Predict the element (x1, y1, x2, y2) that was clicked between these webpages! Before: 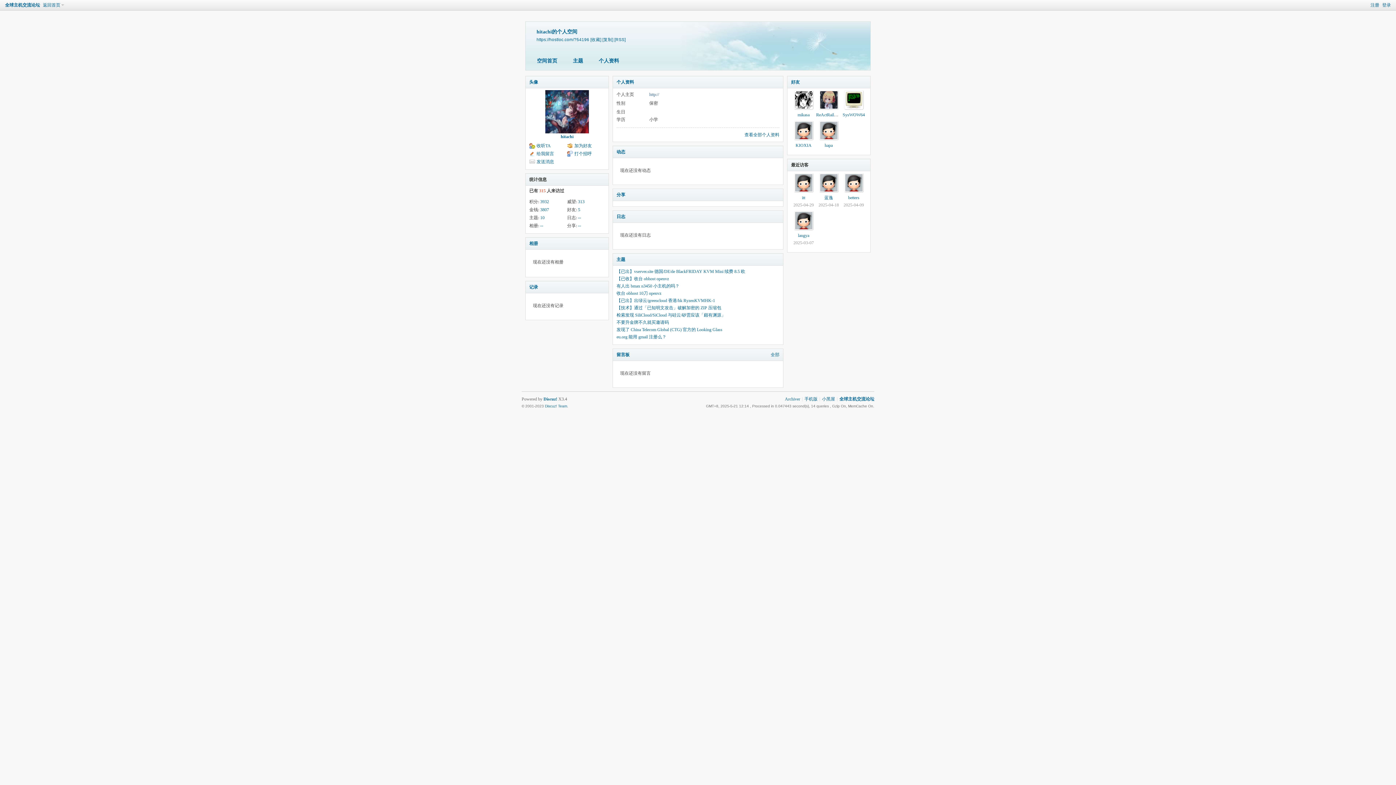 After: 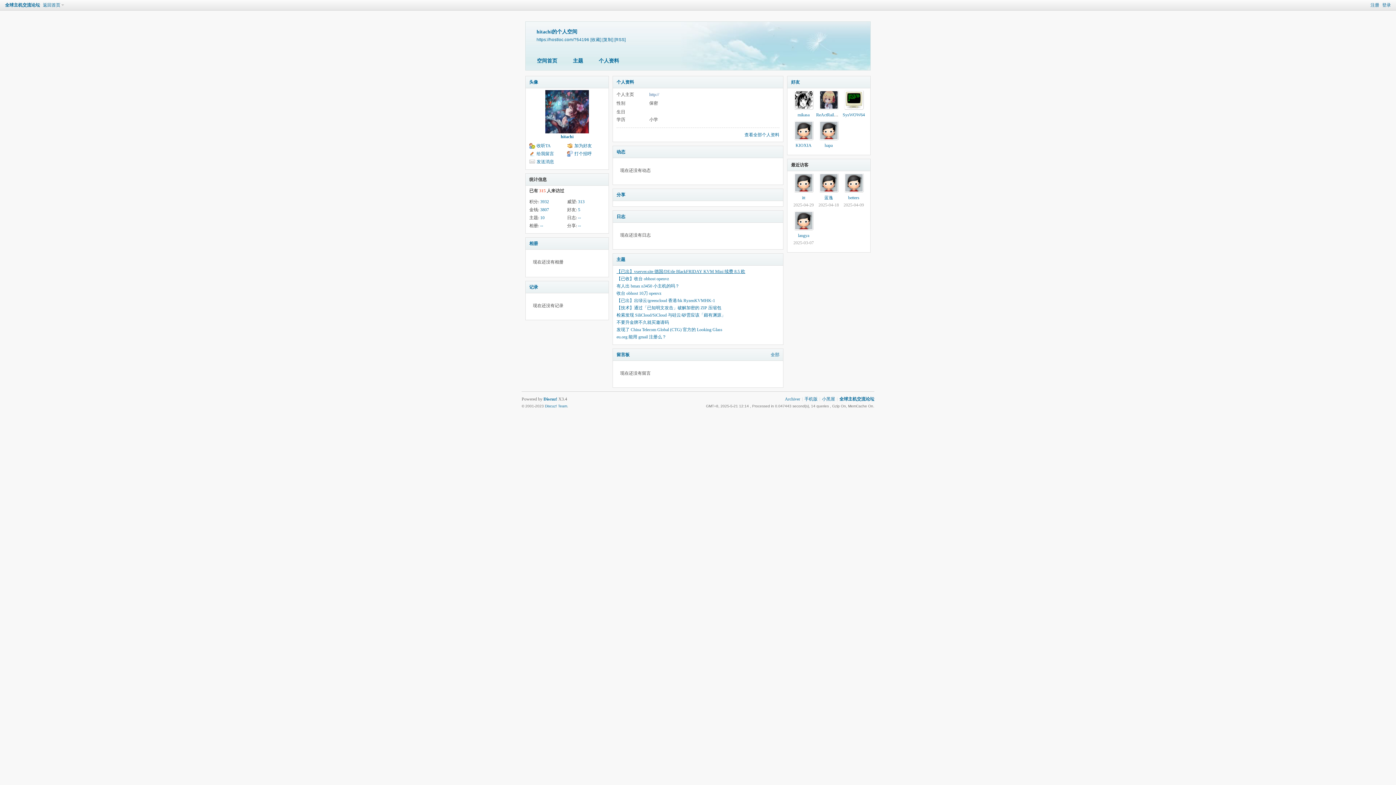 Action: label: 【已出】vserver.site 德国/DE/de BlackFRIDAY KVM Mini 续费 8.5 欧 bbox: (616, 269, 745, 274)